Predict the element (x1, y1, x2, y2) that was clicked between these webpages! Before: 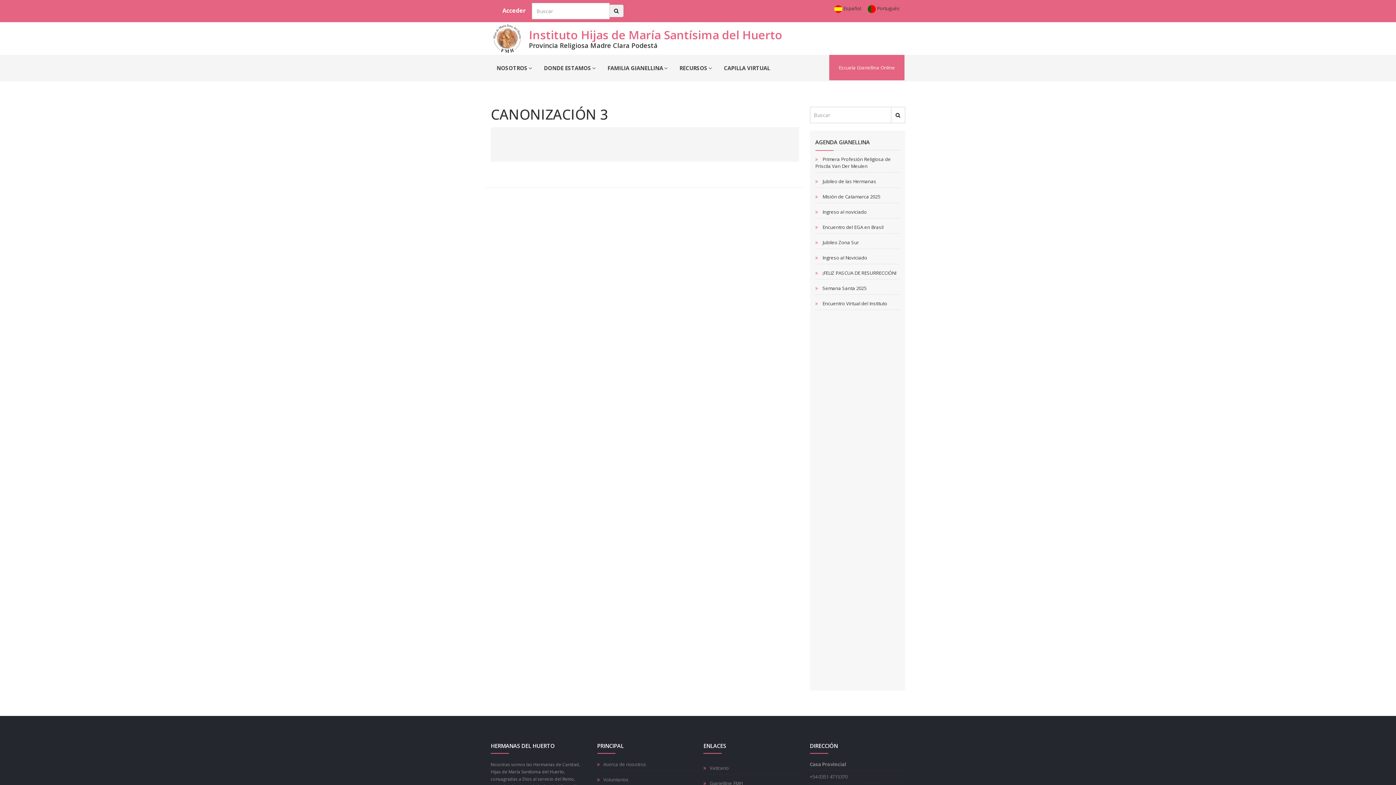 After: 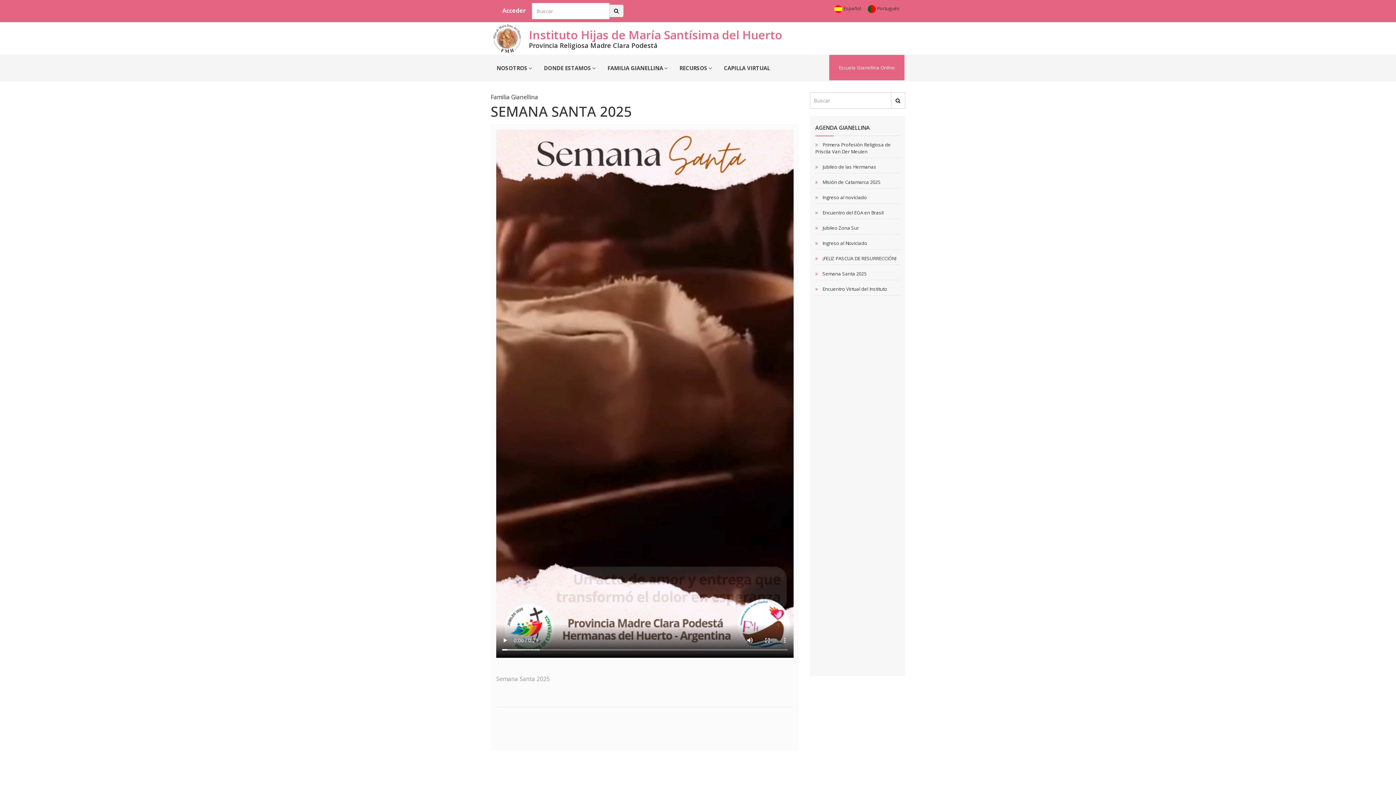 Action: label: Semana Santa 2025 bbox: (822, 285, 866, 291)